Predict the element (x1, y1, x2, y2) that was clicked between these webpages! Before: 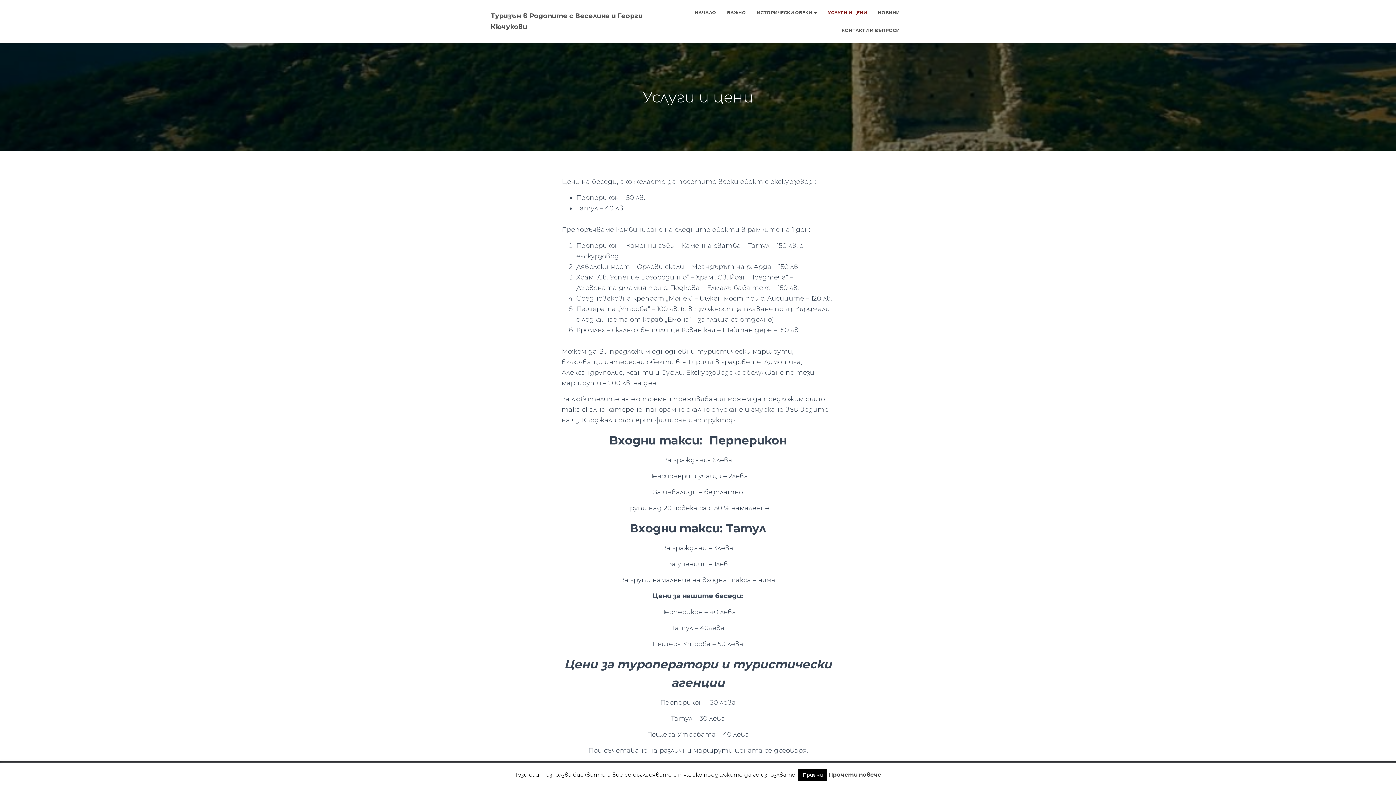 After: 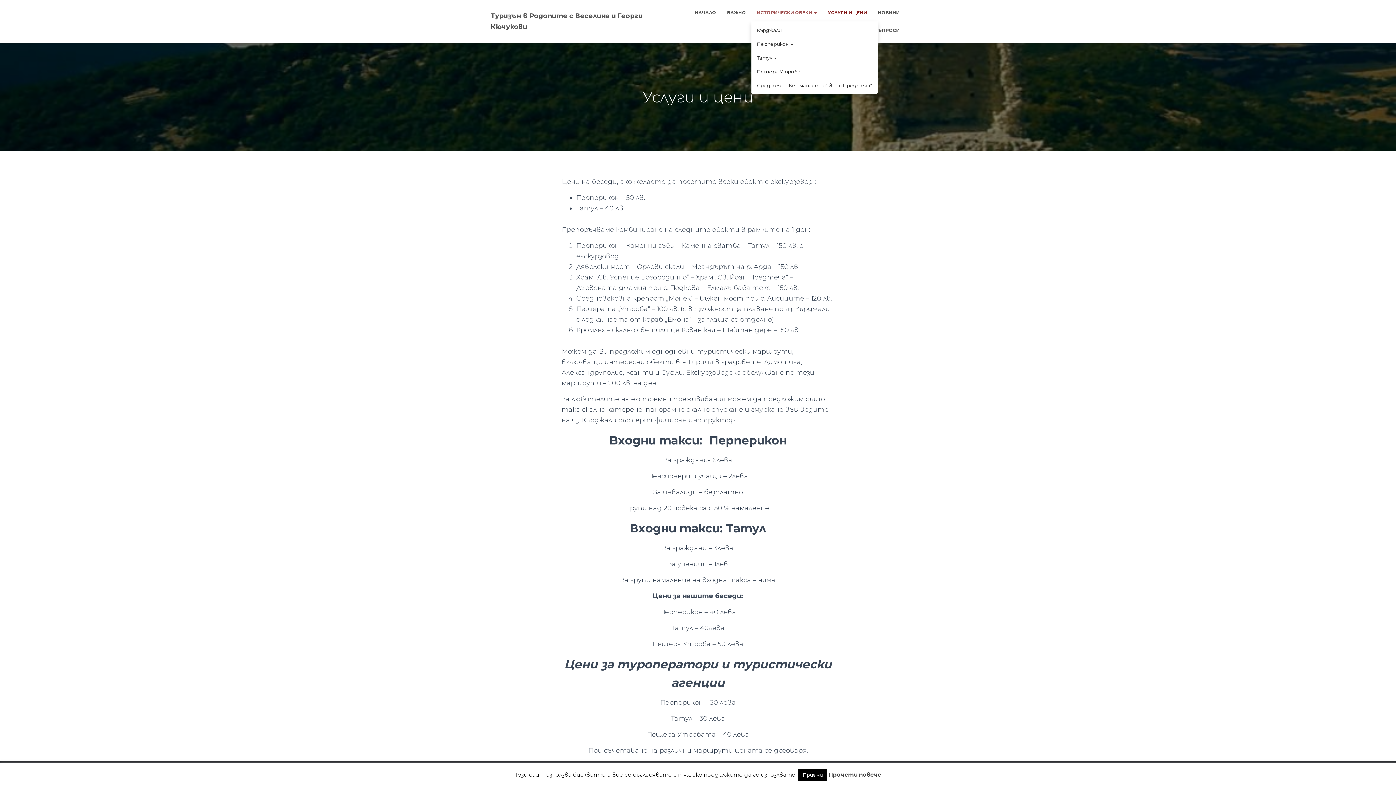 Action: label: ИСТОРИЧЕСКИ ОБЕКИ  bbox: (751, 3, 822, 21)